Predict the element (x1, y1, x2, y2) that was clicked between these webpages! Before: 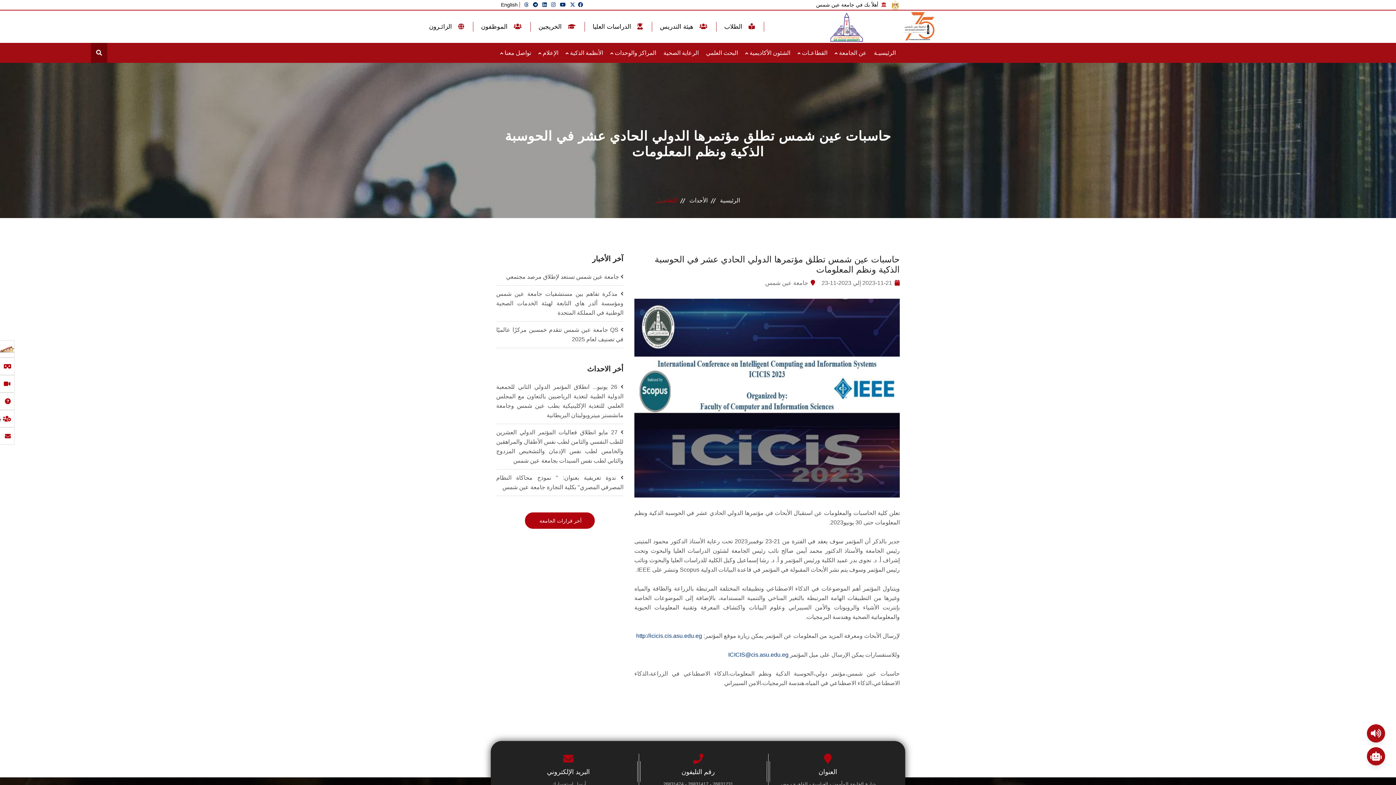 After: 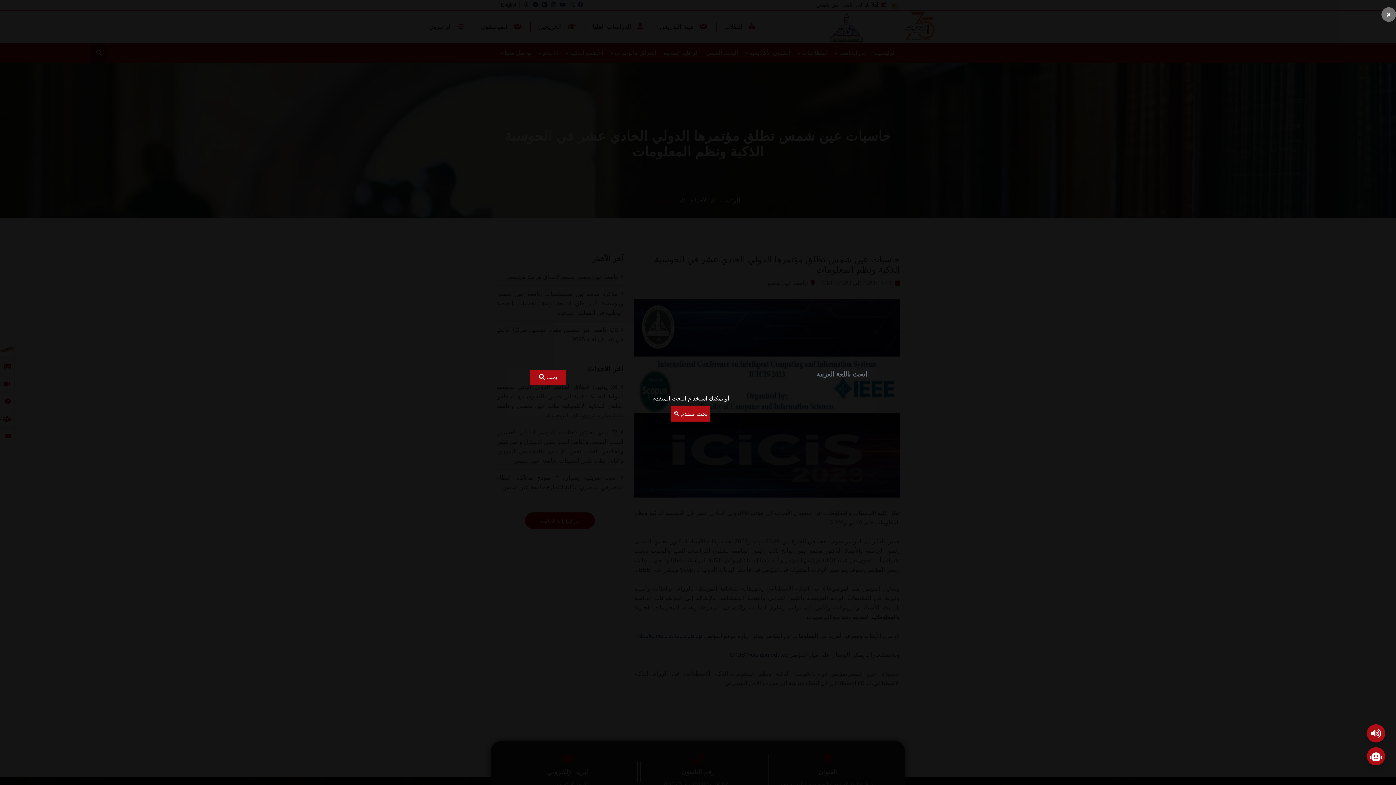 Action: bbox: (90, 42, 107, 62)